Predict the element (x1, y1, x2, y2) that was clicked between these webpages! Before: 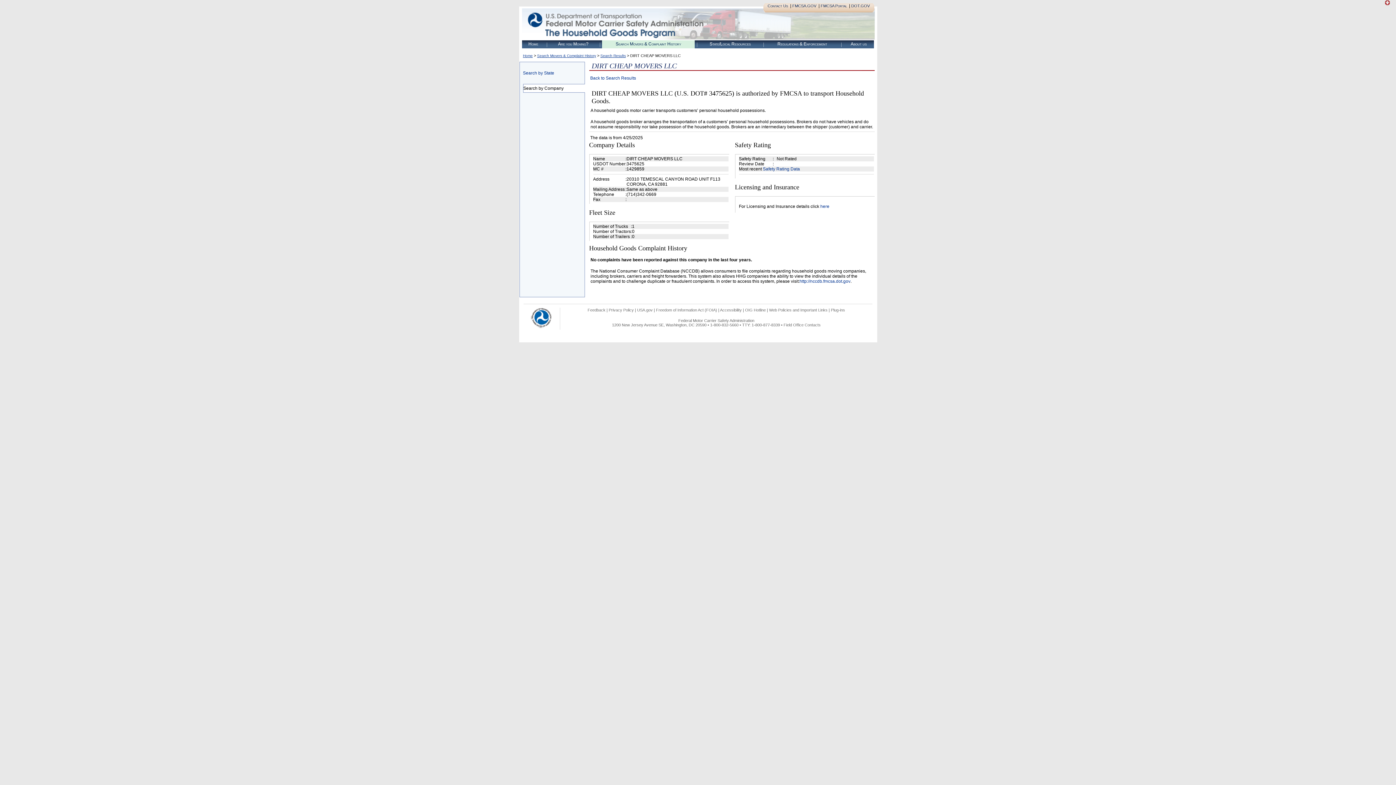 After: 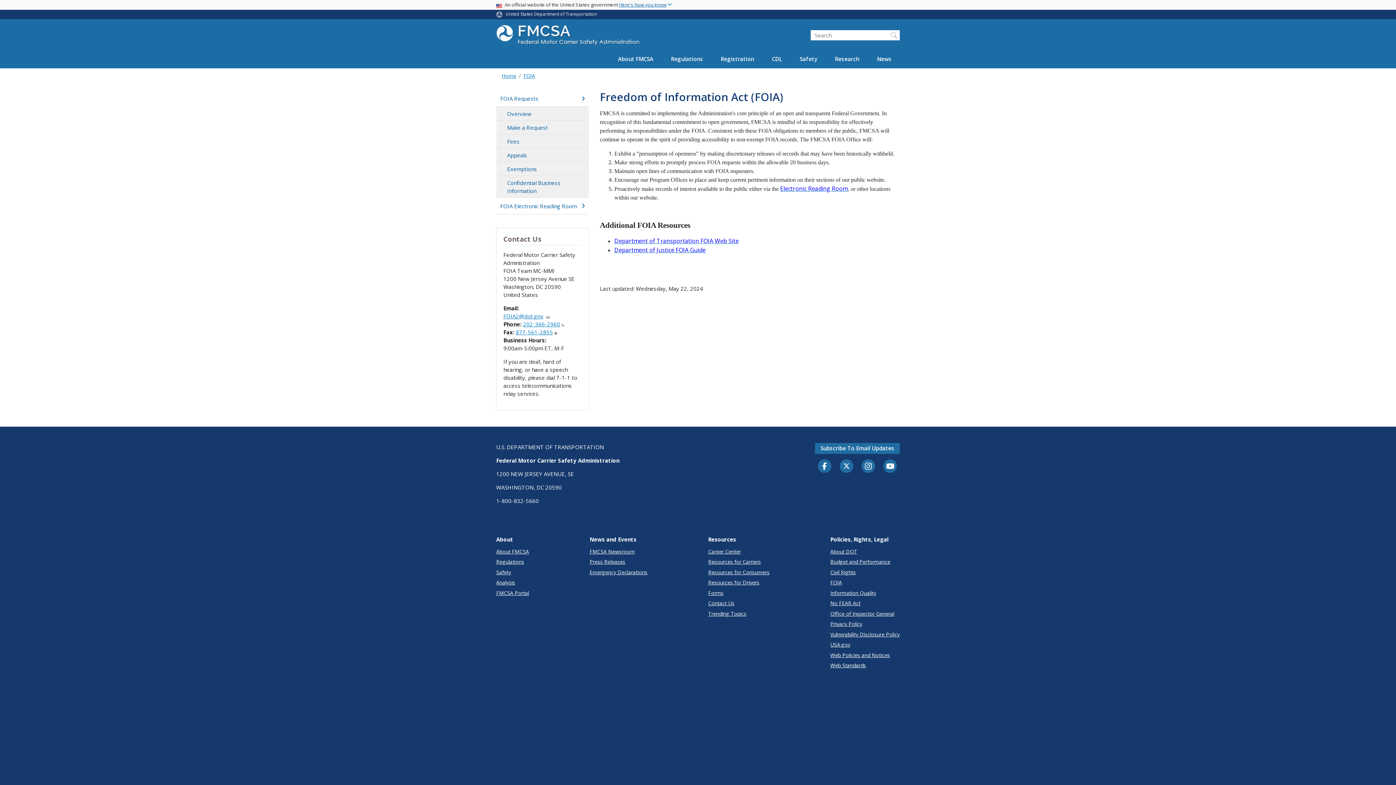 Action: label: Freedom of Information Act (FOIA) bbox: (656, 308, 717, 312)